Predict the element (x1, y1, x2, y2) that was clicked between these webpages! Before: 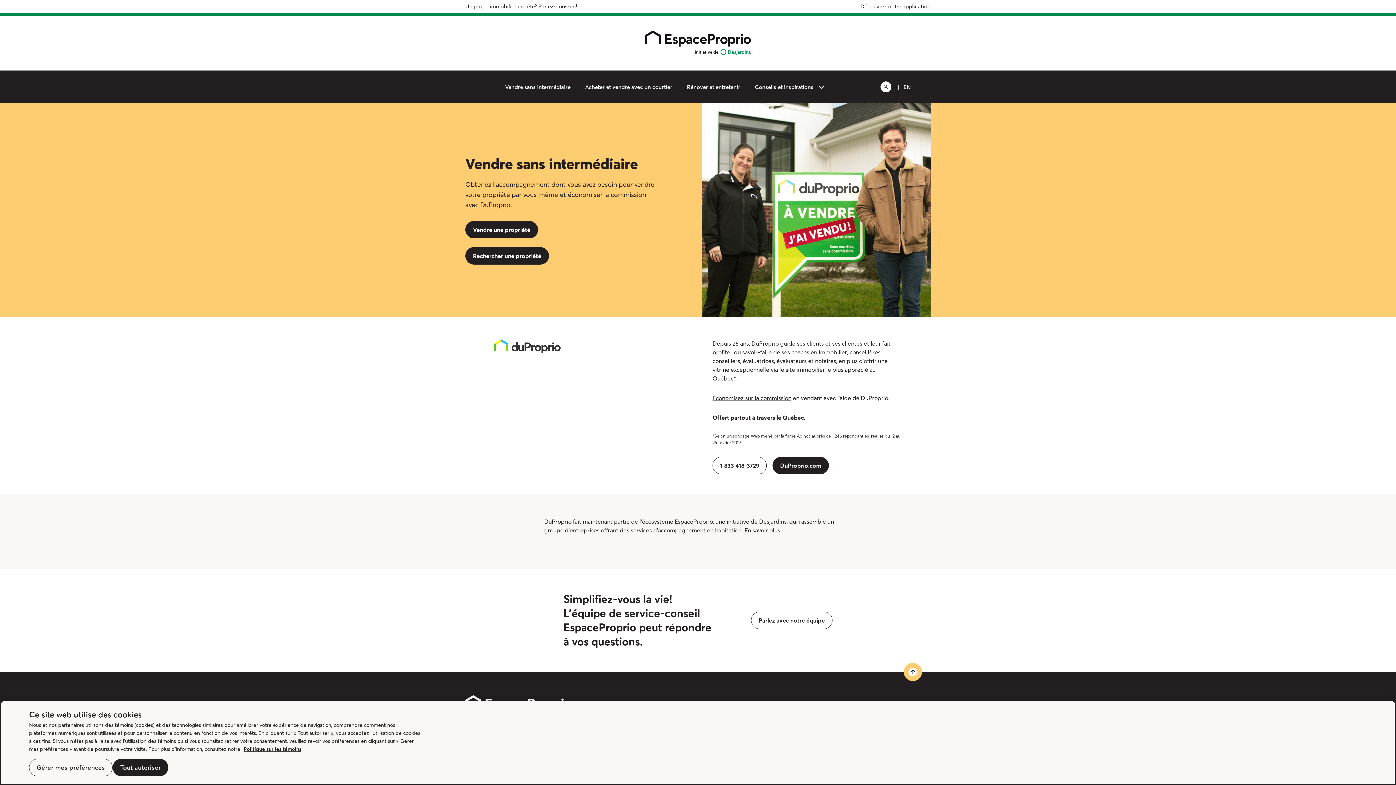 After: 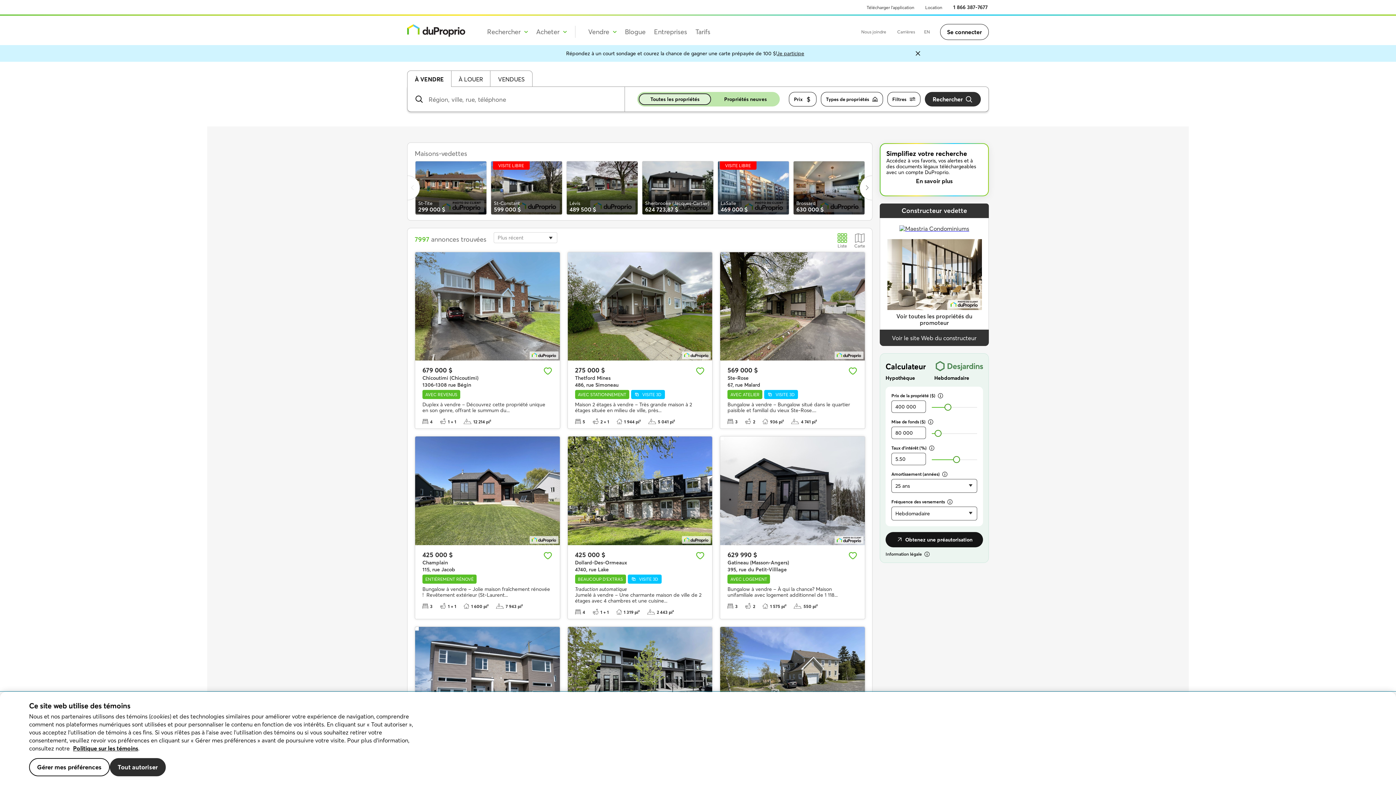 Action: label: Rechercher une propriété bbox: (465, 283, 549, 301)